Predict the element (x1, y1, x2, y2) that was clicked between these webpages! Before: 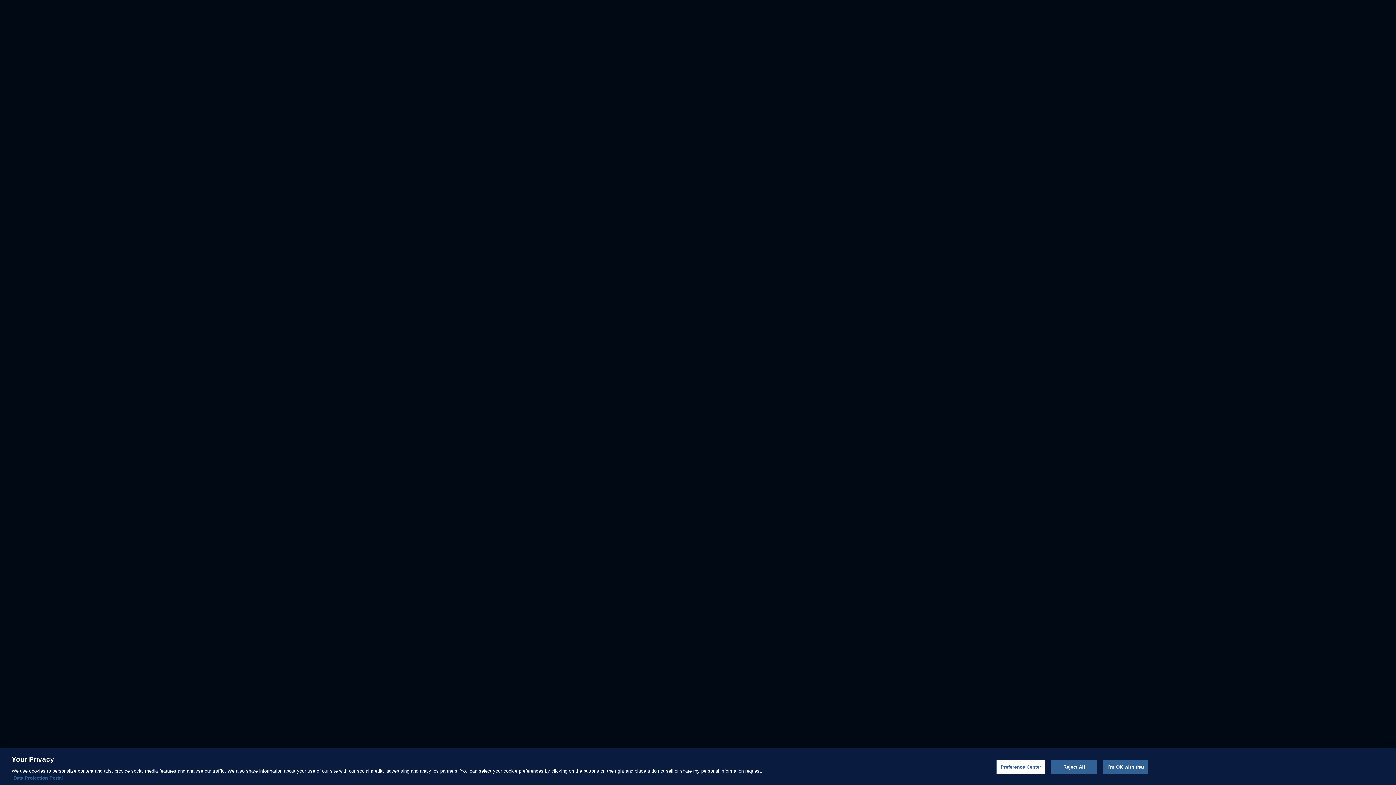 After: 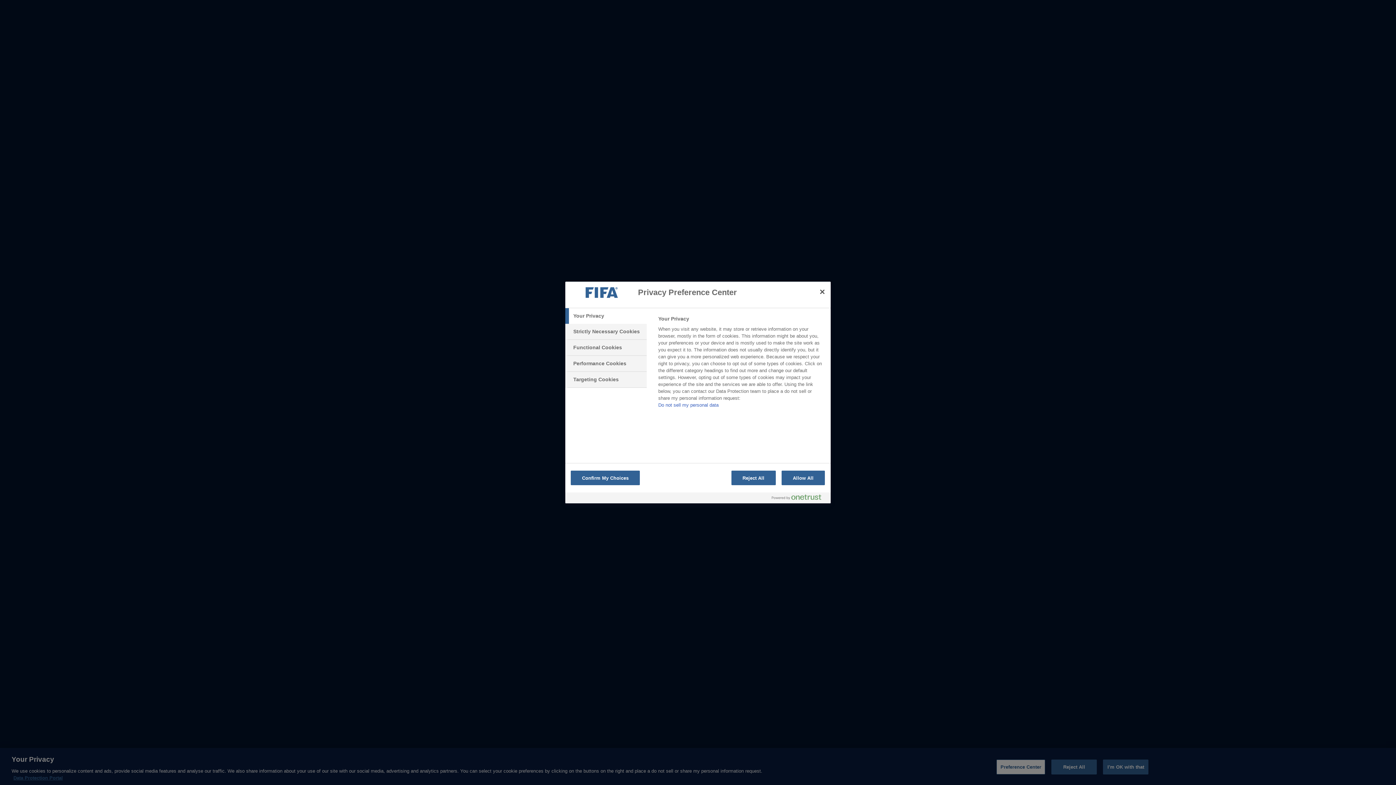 Action: bbox: (996, 760, 1045, 774) label: Preference Center